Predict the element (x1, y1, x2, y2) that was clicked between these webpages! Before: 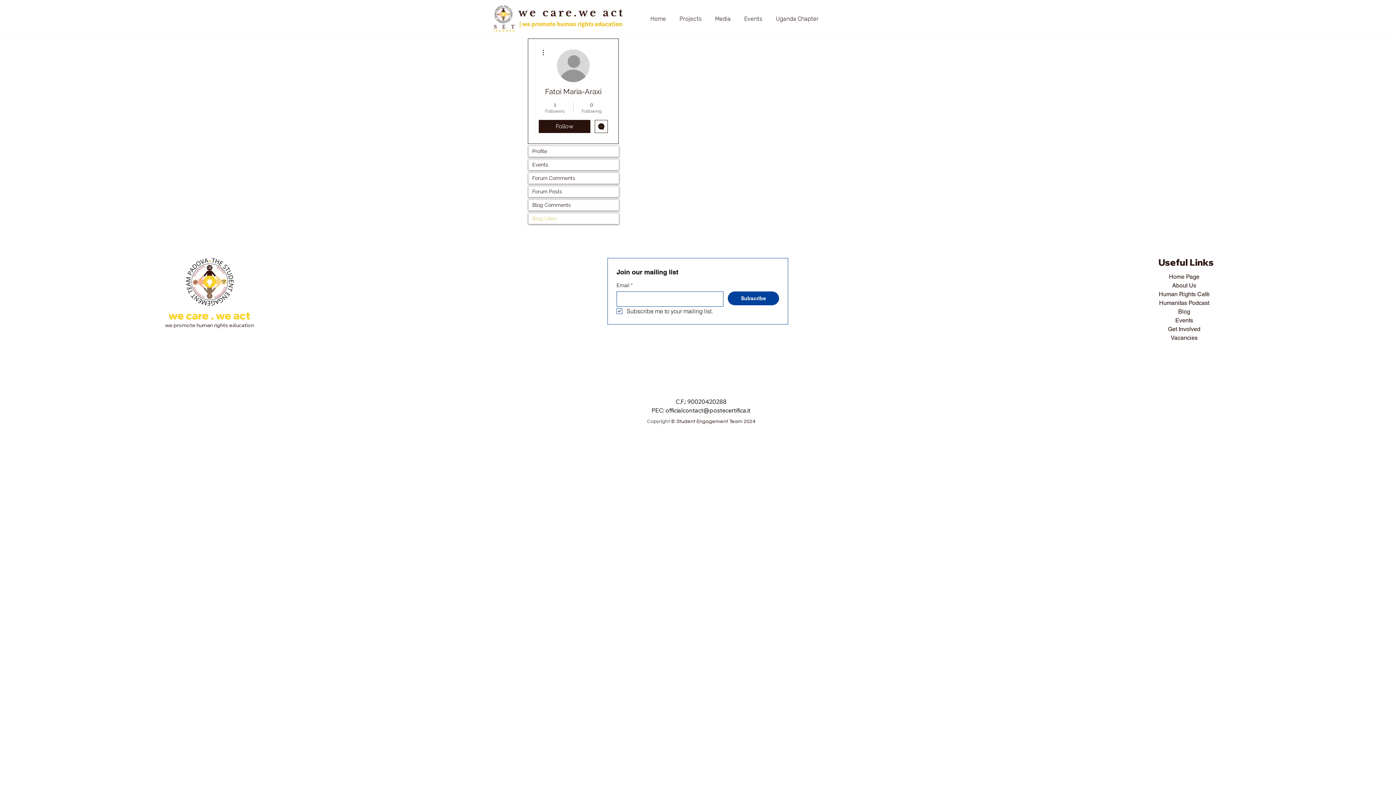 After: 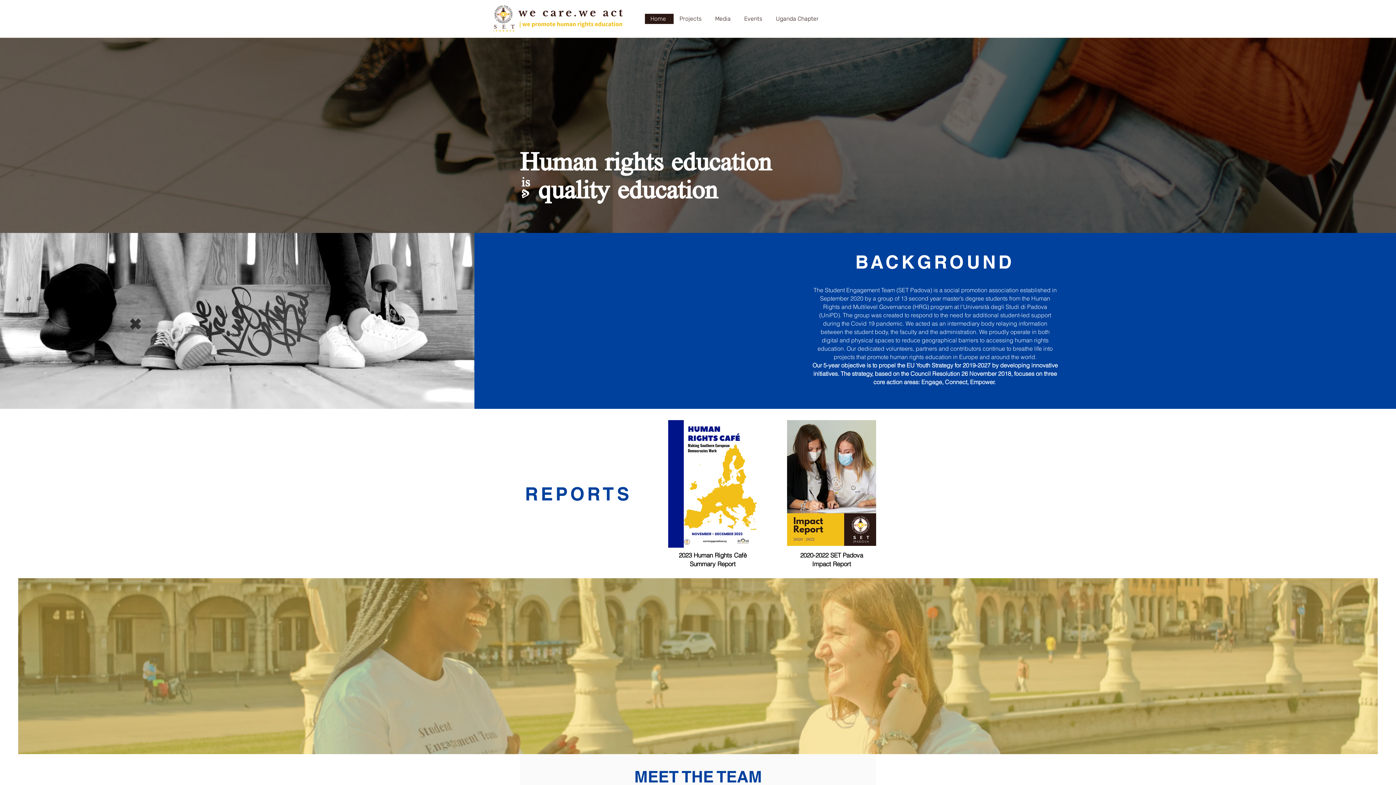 Action: bbox: (1172, 282, 1196, 289) label: About Us